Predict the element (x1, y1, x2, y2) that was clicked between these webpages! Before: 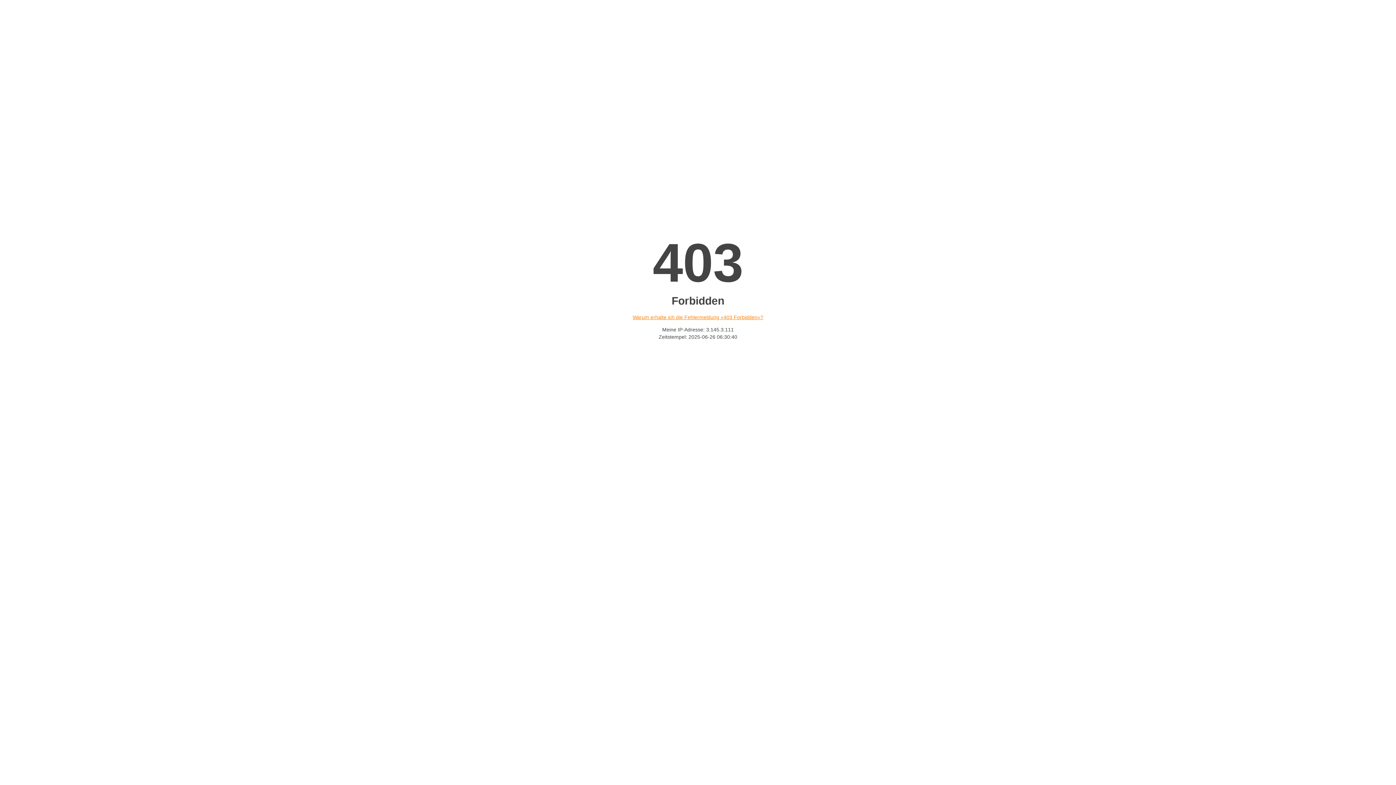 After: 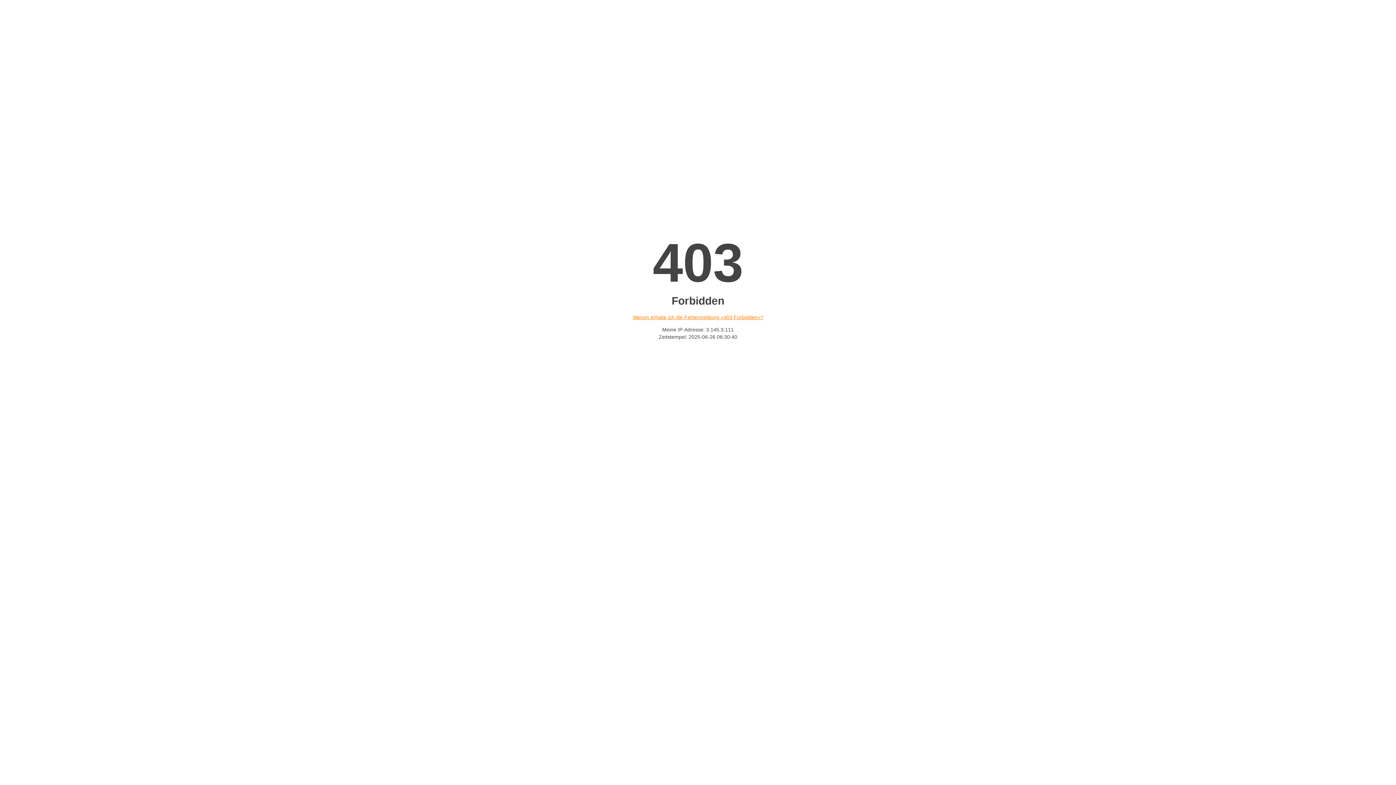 Action: label: Warum erhalte ich die Fehlermeldung «403 Forbidden»? bbox: (632, 314, 763, 320)